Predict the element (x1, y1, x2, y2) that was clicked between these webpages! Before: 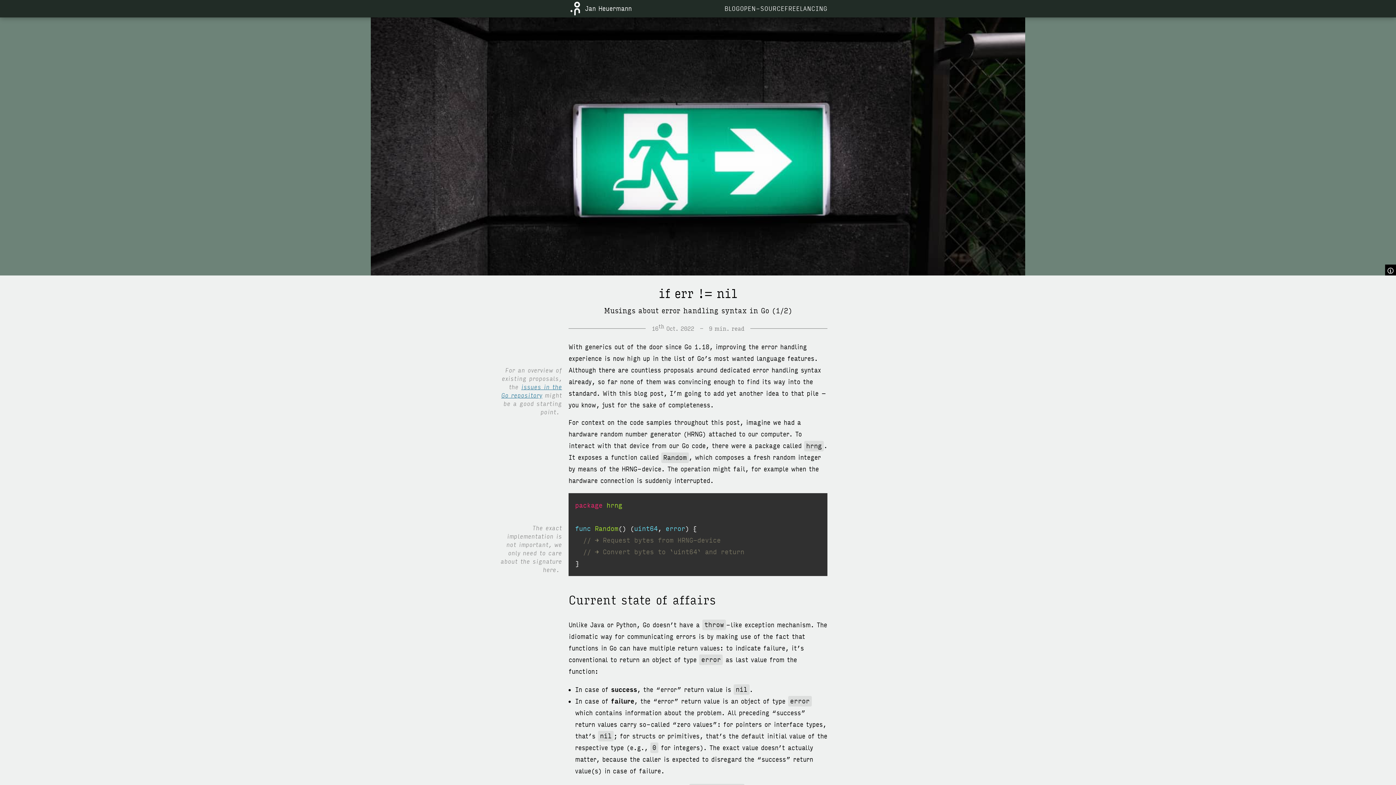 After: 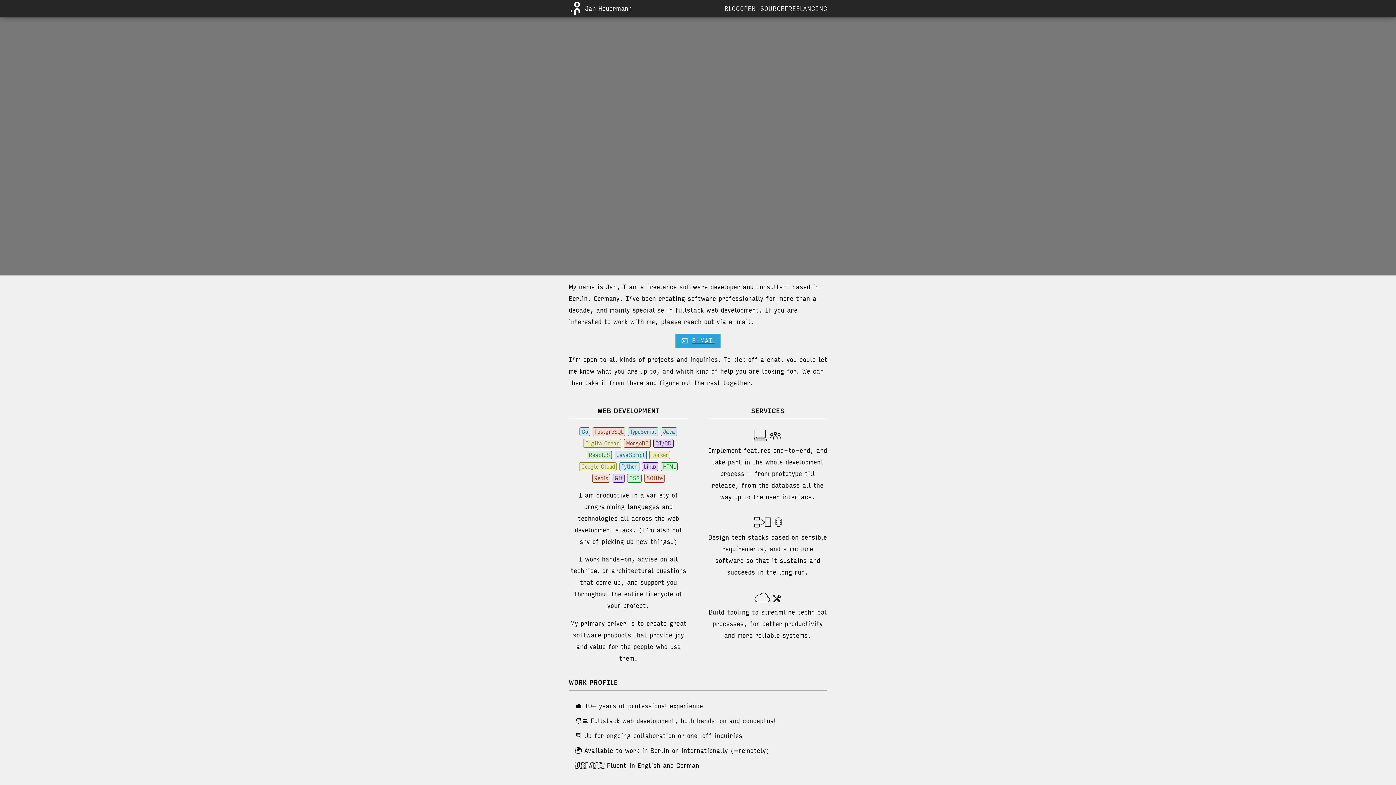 Action: label: FREELANCING bbox: (784, 0, 827, 16)